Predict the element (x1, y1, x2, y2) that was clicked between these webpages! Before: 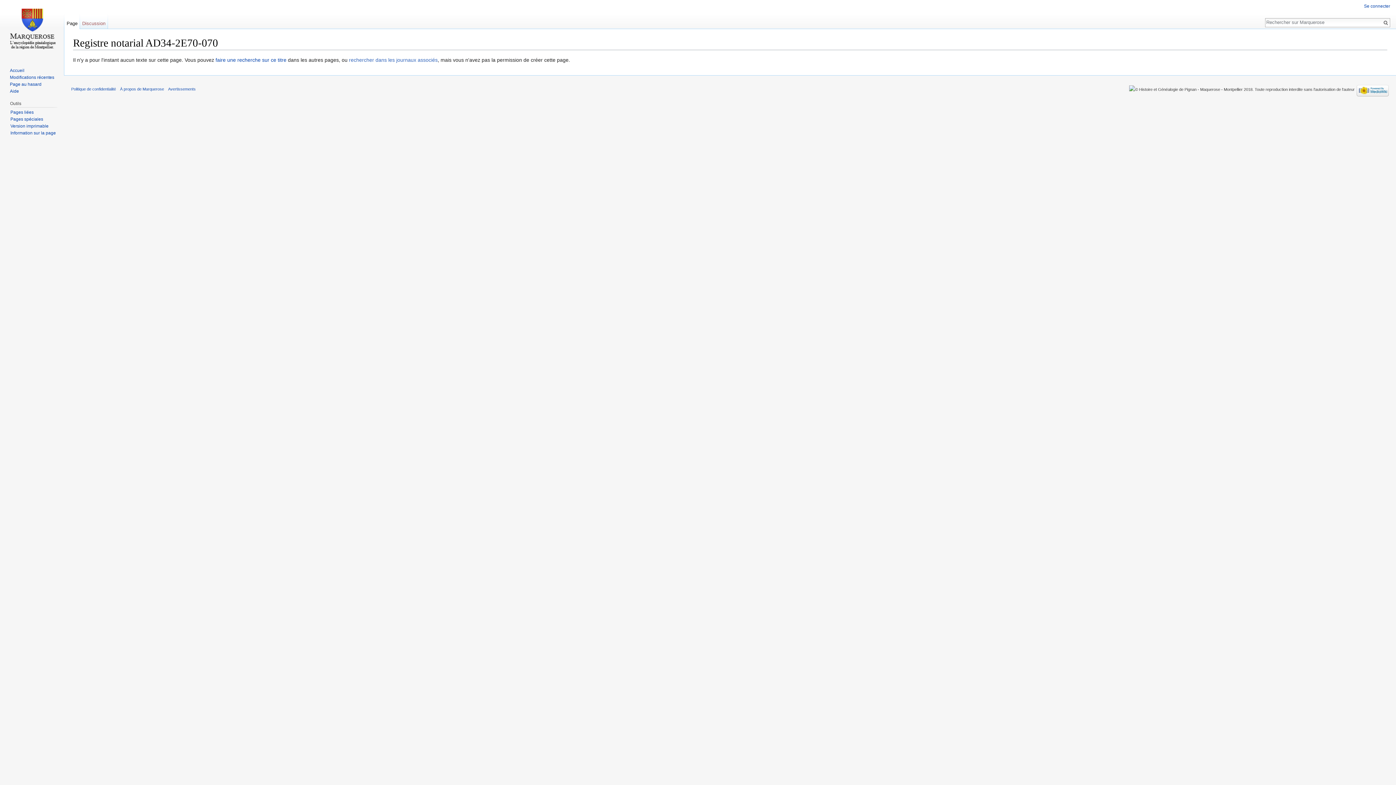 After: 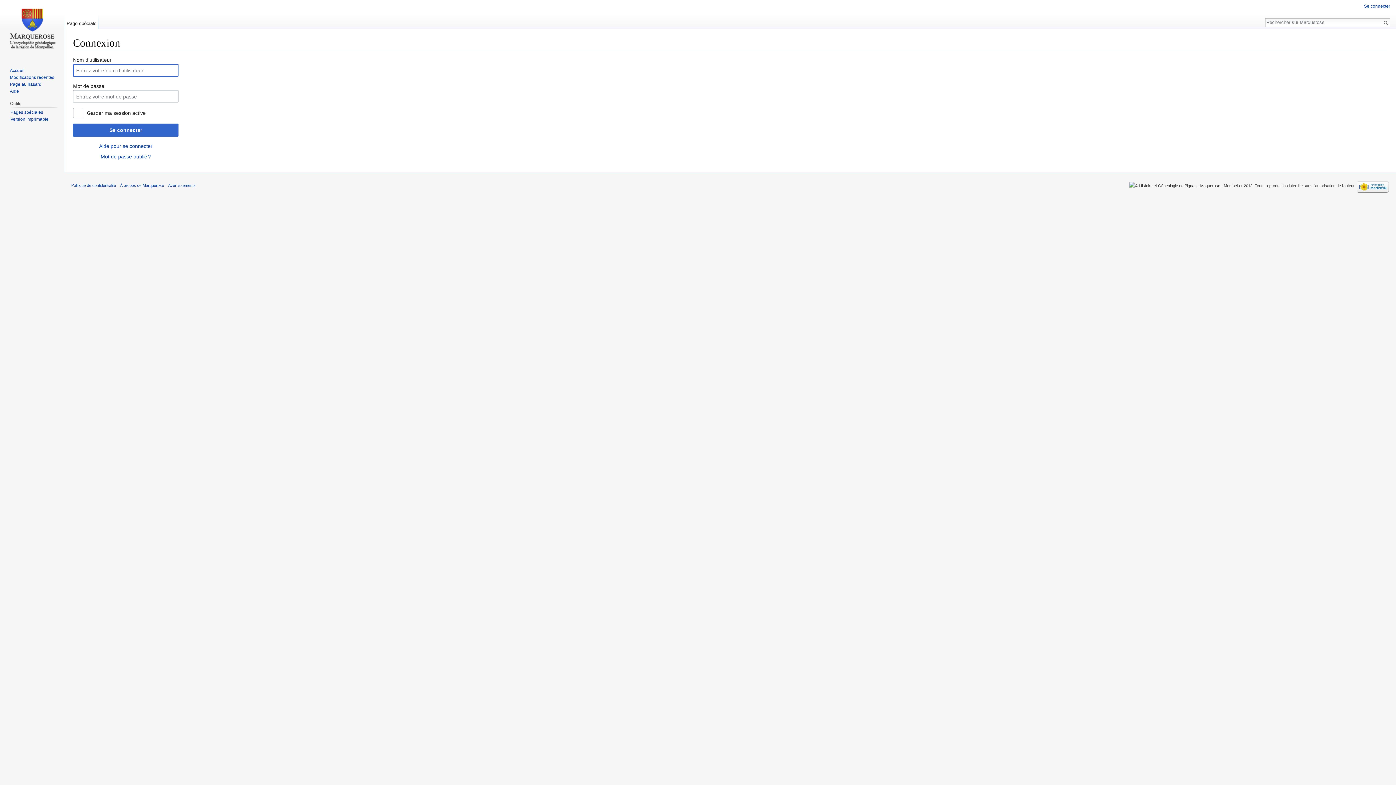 Action: bbox: (1364, 3, 1390, 8) label: Se connecter